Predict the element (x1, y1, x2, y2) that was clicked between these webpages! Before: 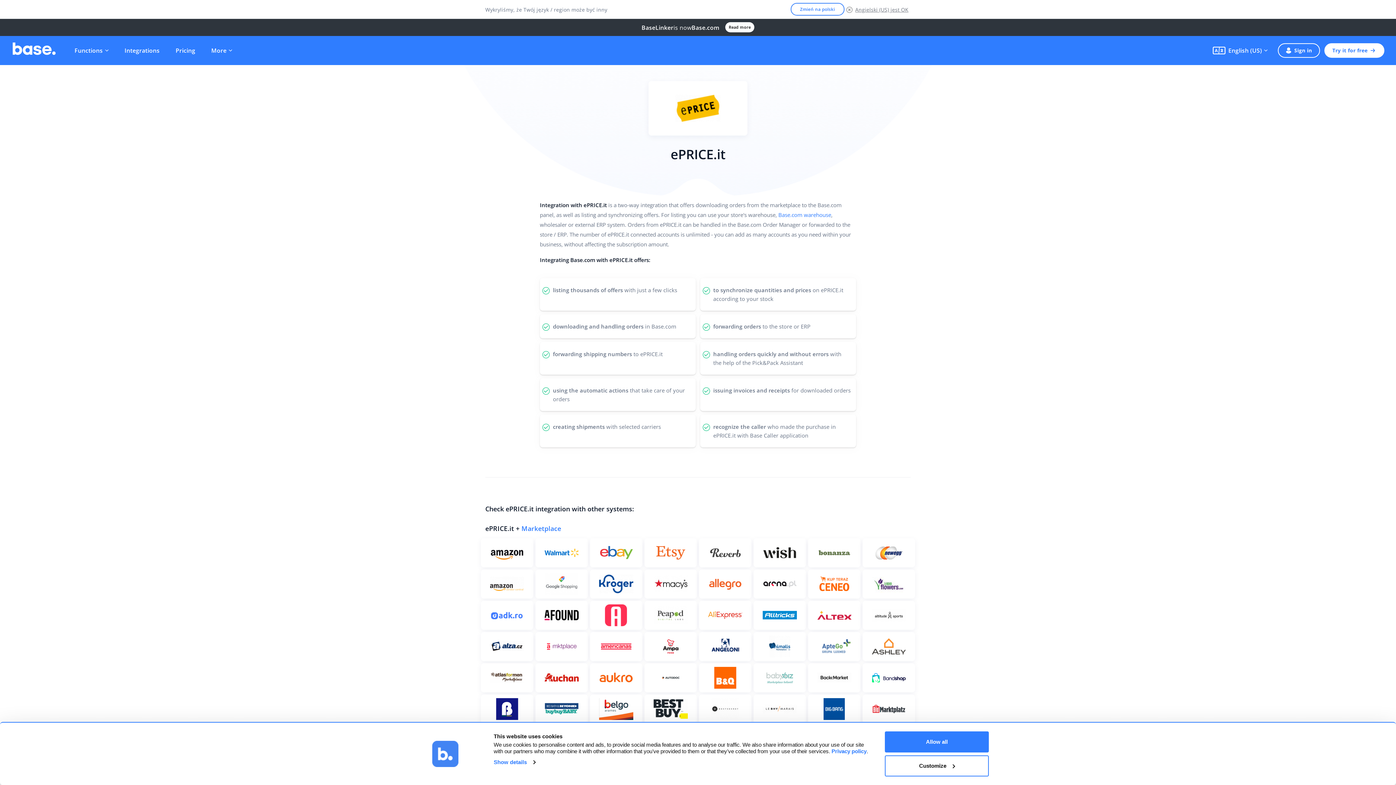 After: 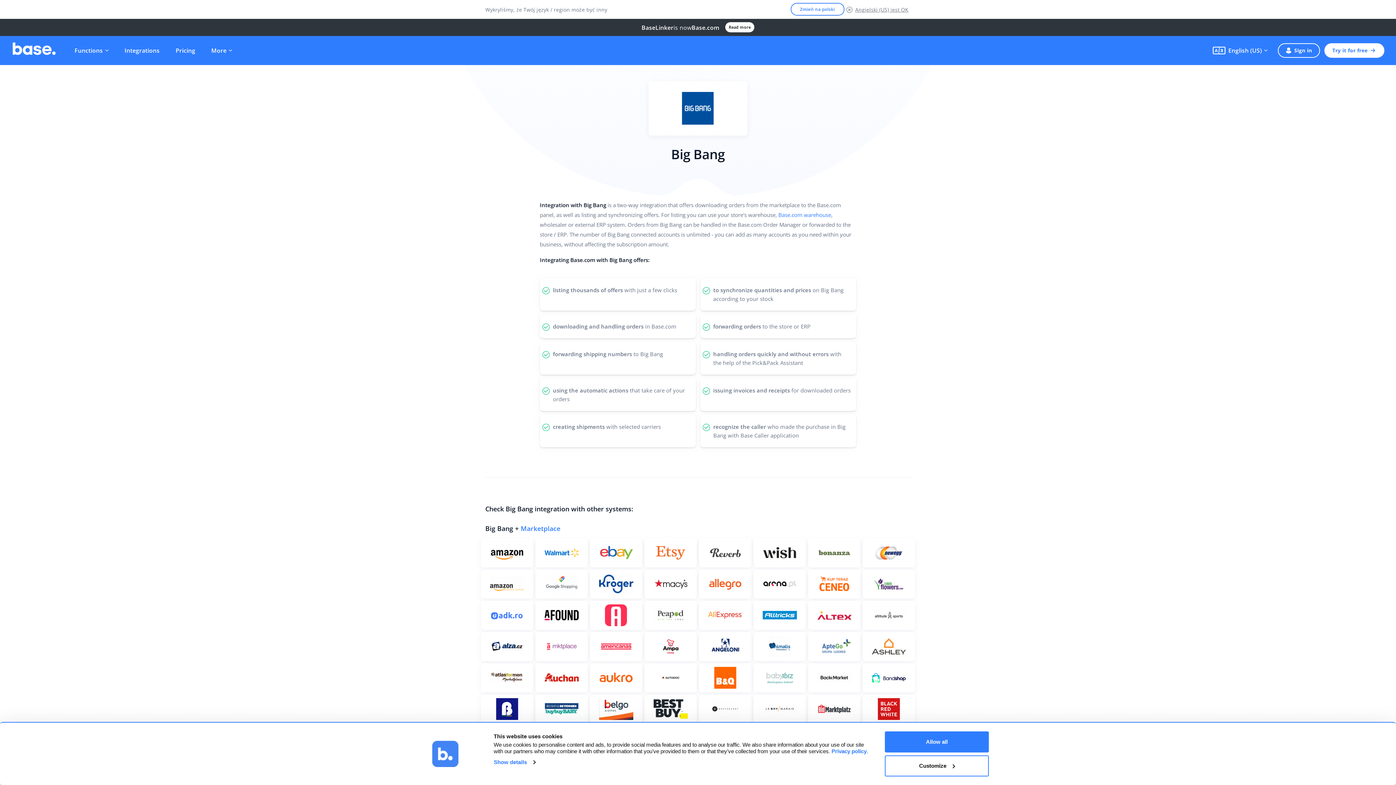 Action: bbox: (808, 694, 860, 724) label: See more